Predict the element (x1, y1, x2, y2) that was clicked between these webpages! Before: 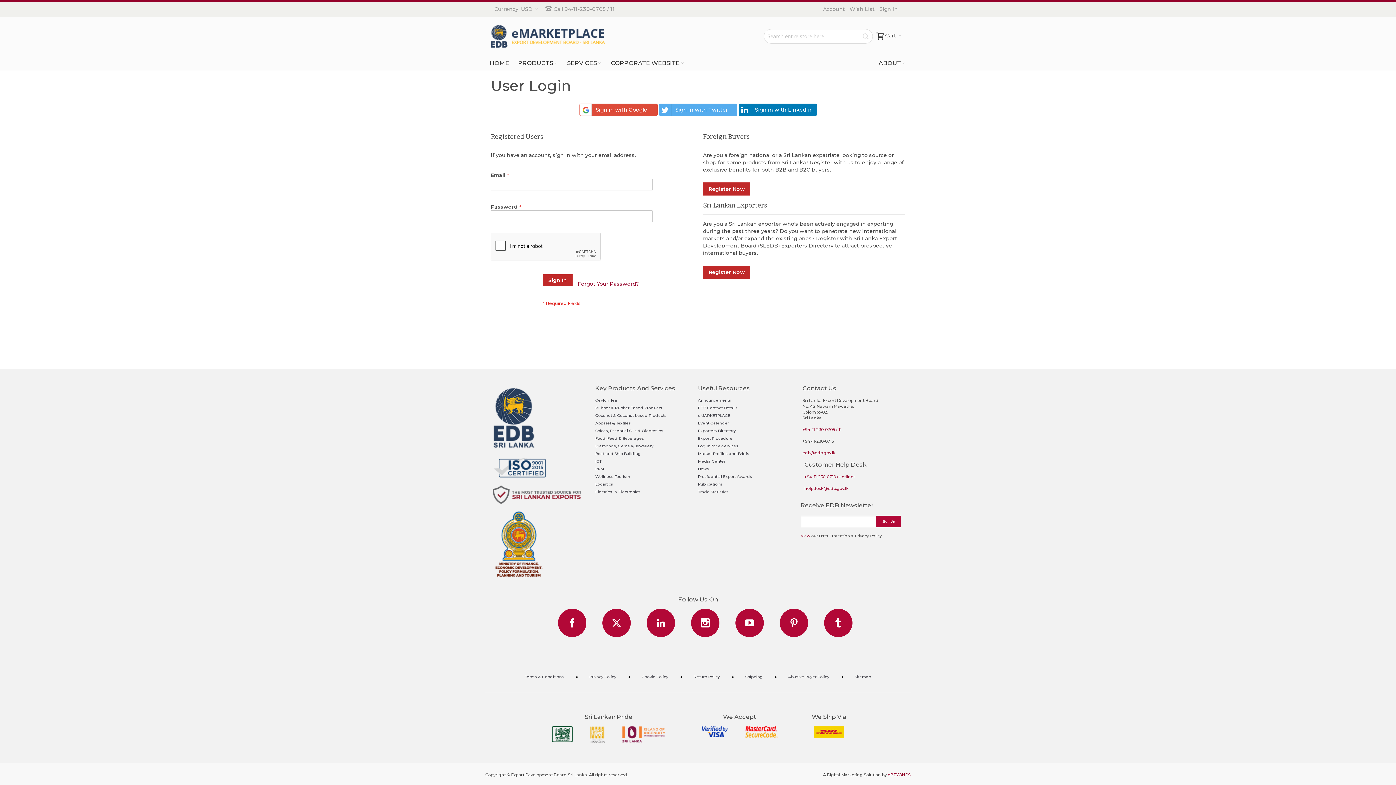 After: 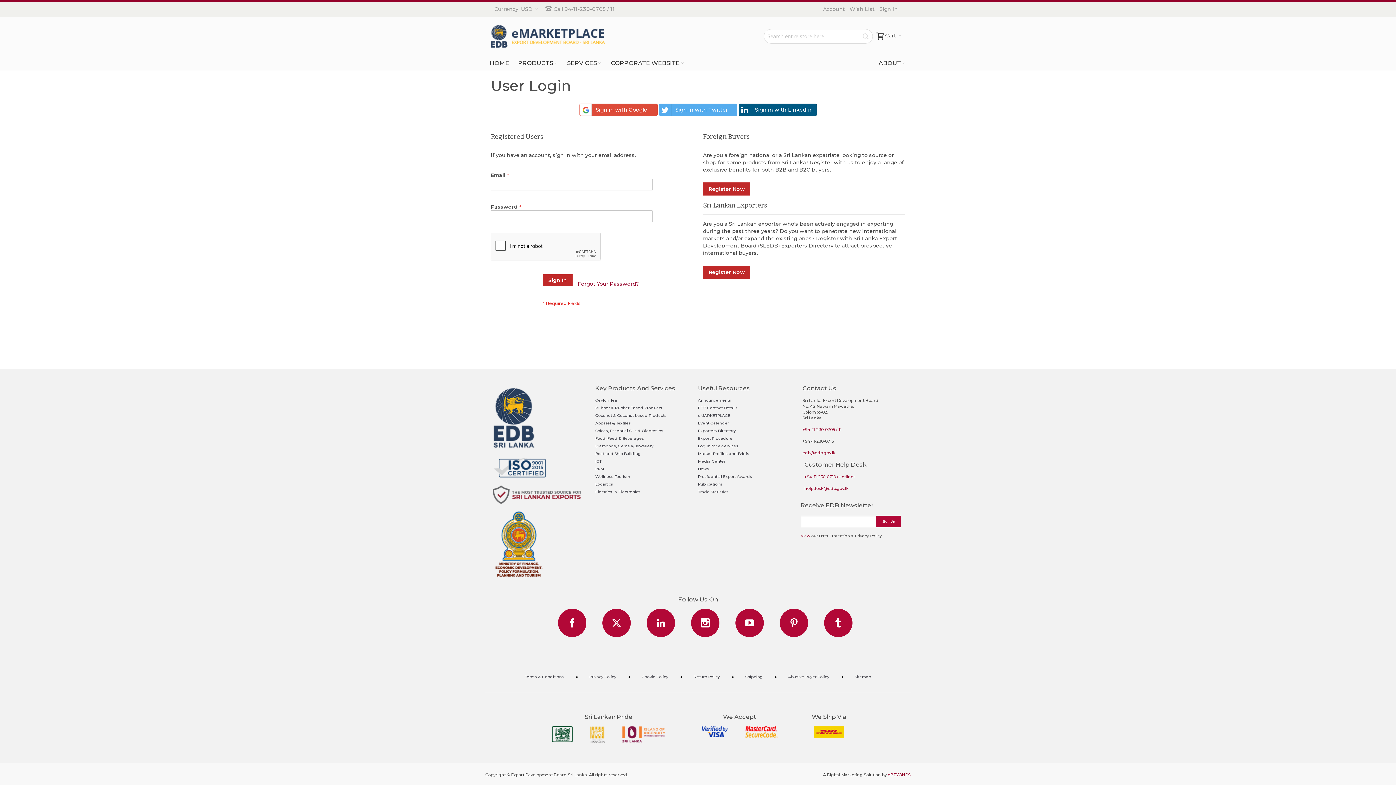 Action: label: Sign in with LinkedIn bbox: (738, 103, 816, 116)